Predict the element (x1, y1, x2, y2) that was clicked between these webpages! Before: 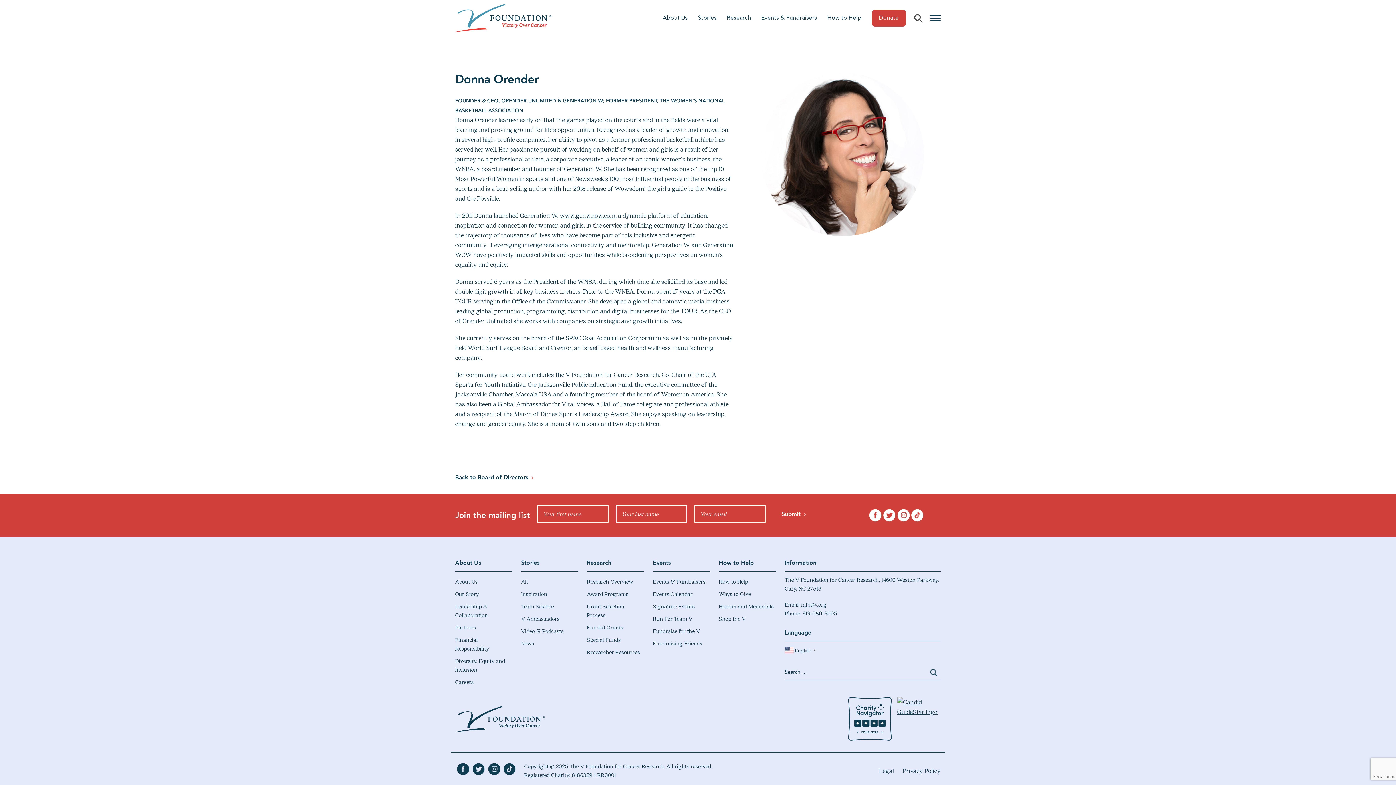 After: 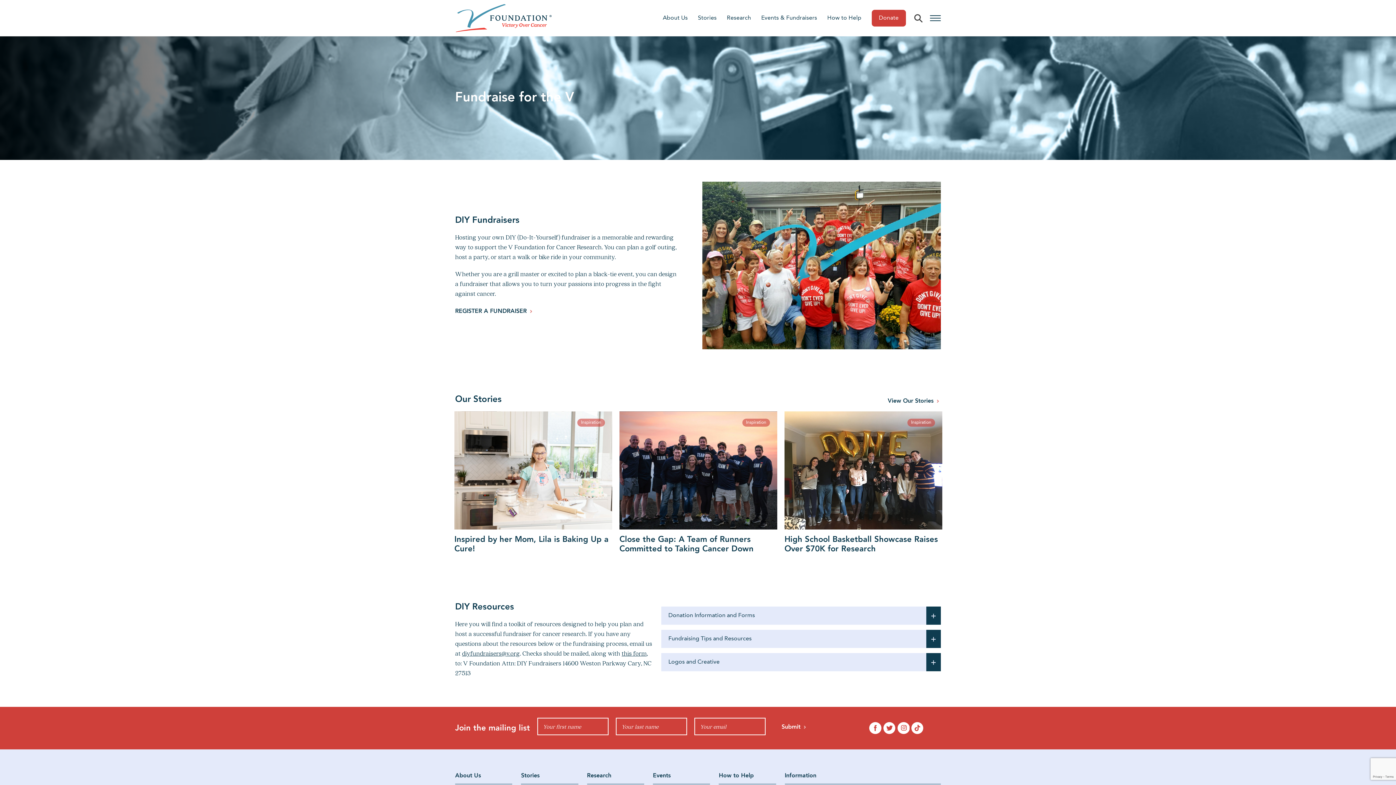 Action: bbox: (653, 625, 710, 637) label: Fundraise for the V